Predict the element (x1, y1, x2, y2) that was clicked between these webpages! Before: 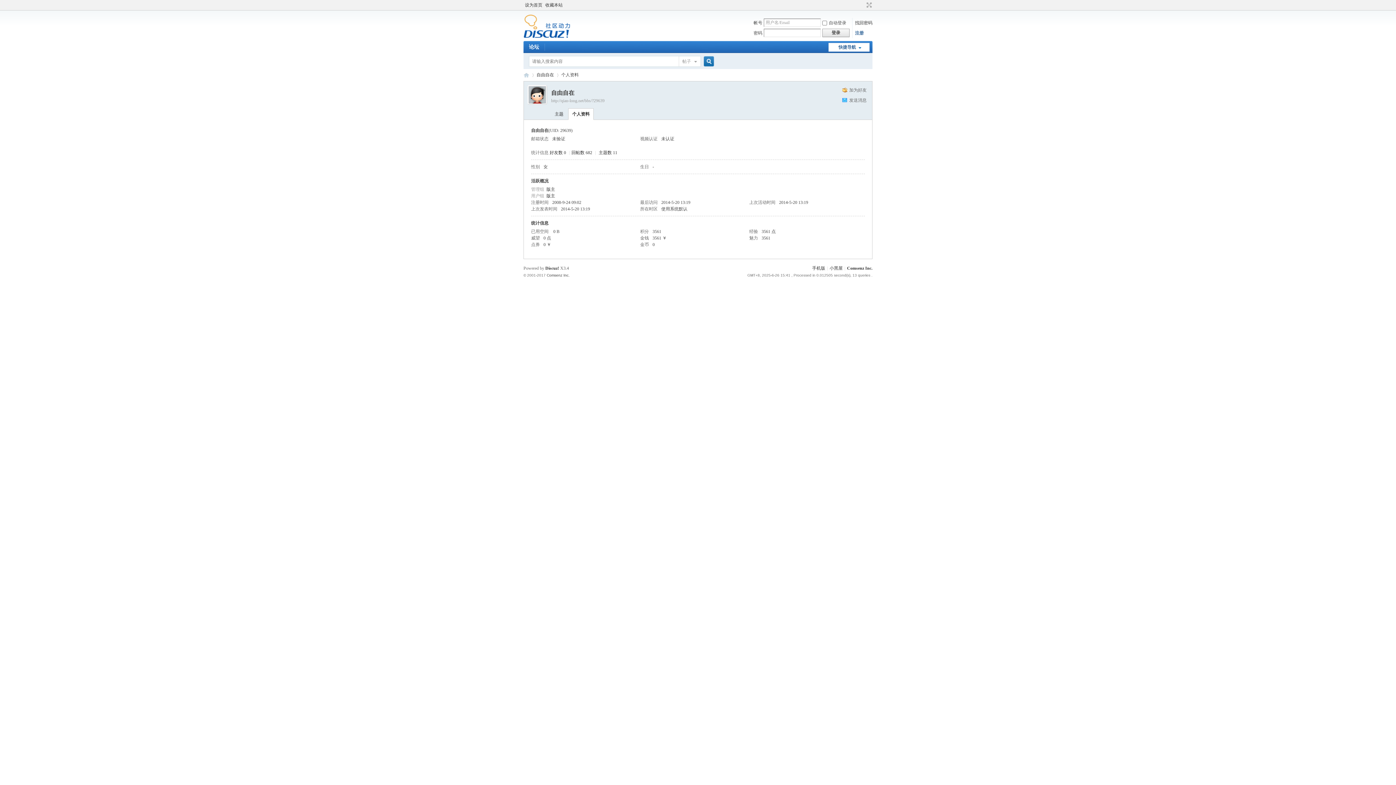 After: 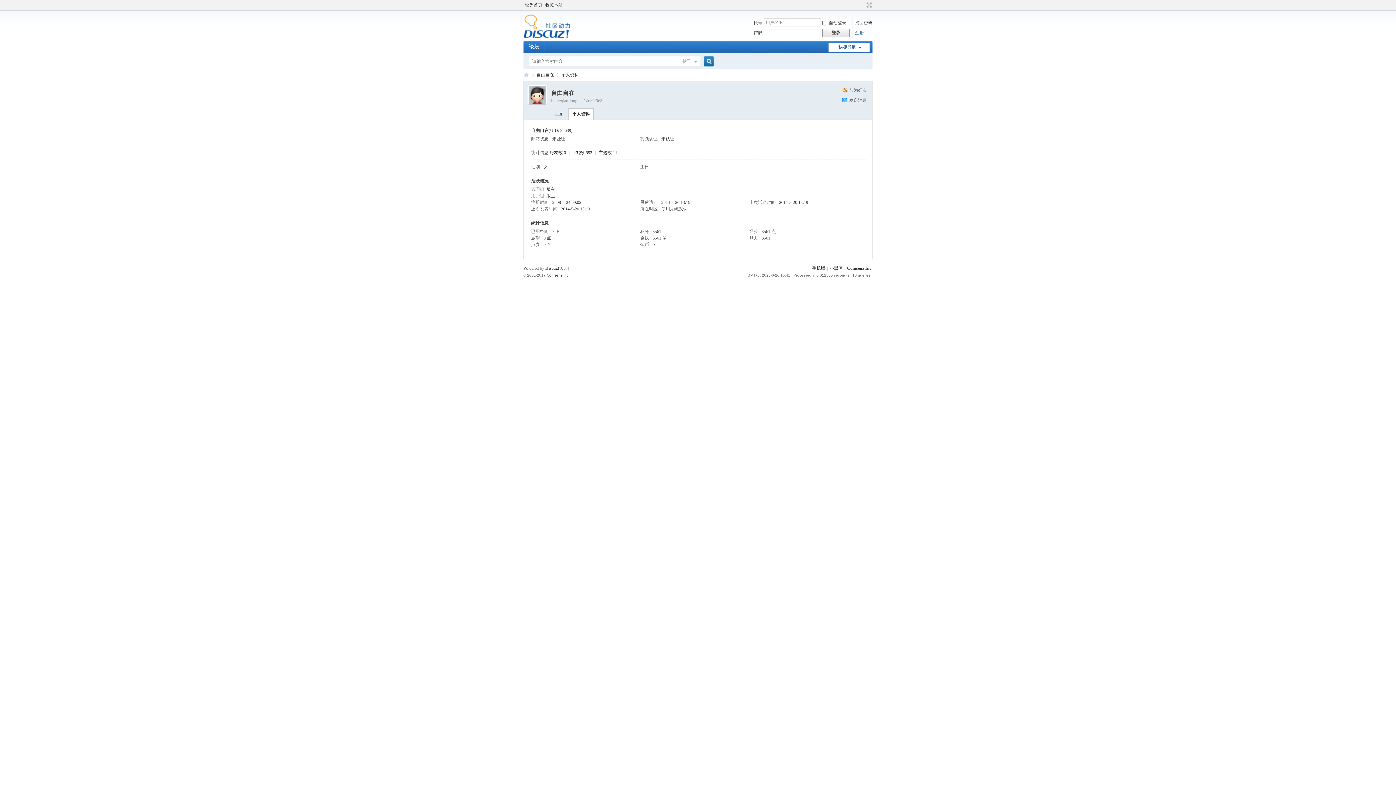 Action: label: 开启辅助访问 bbox: (860, 1, 864, 8)